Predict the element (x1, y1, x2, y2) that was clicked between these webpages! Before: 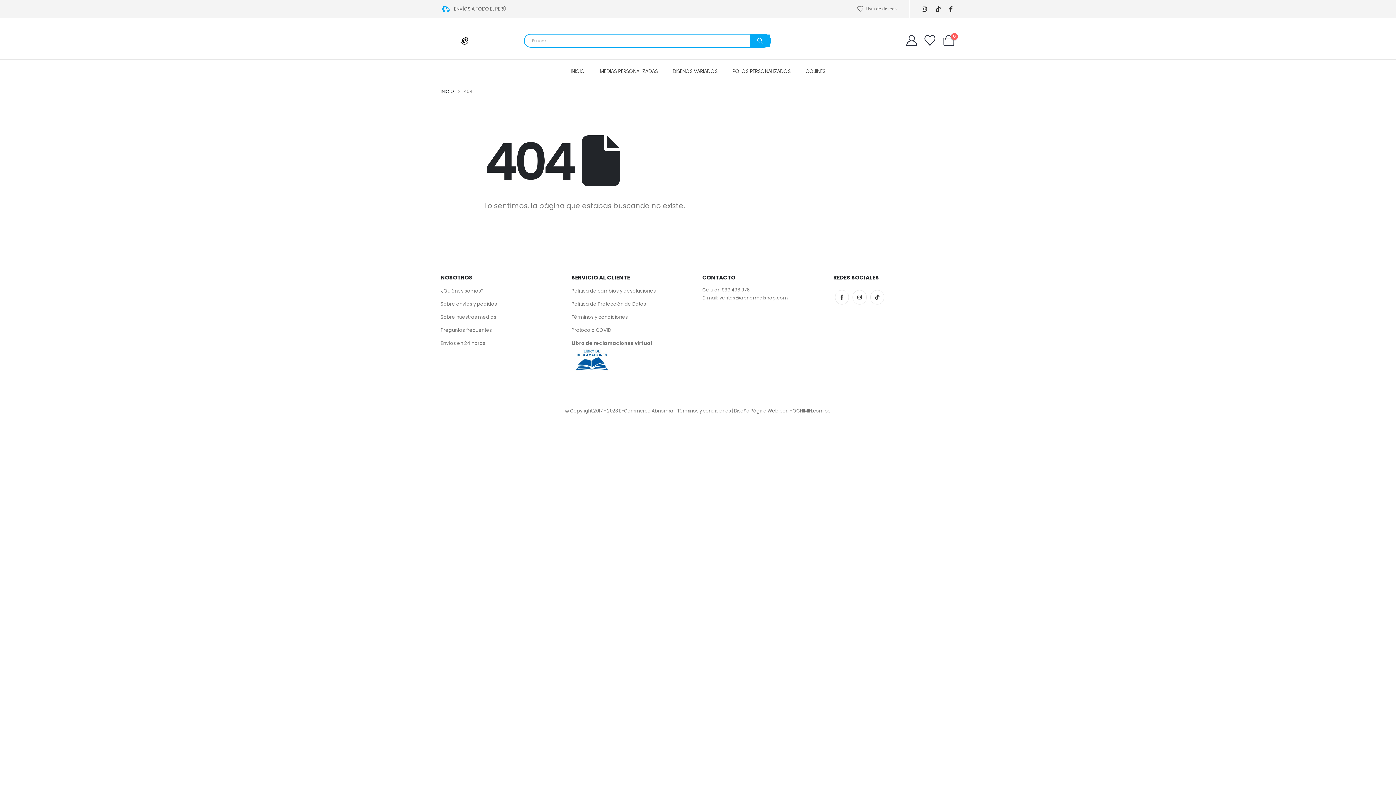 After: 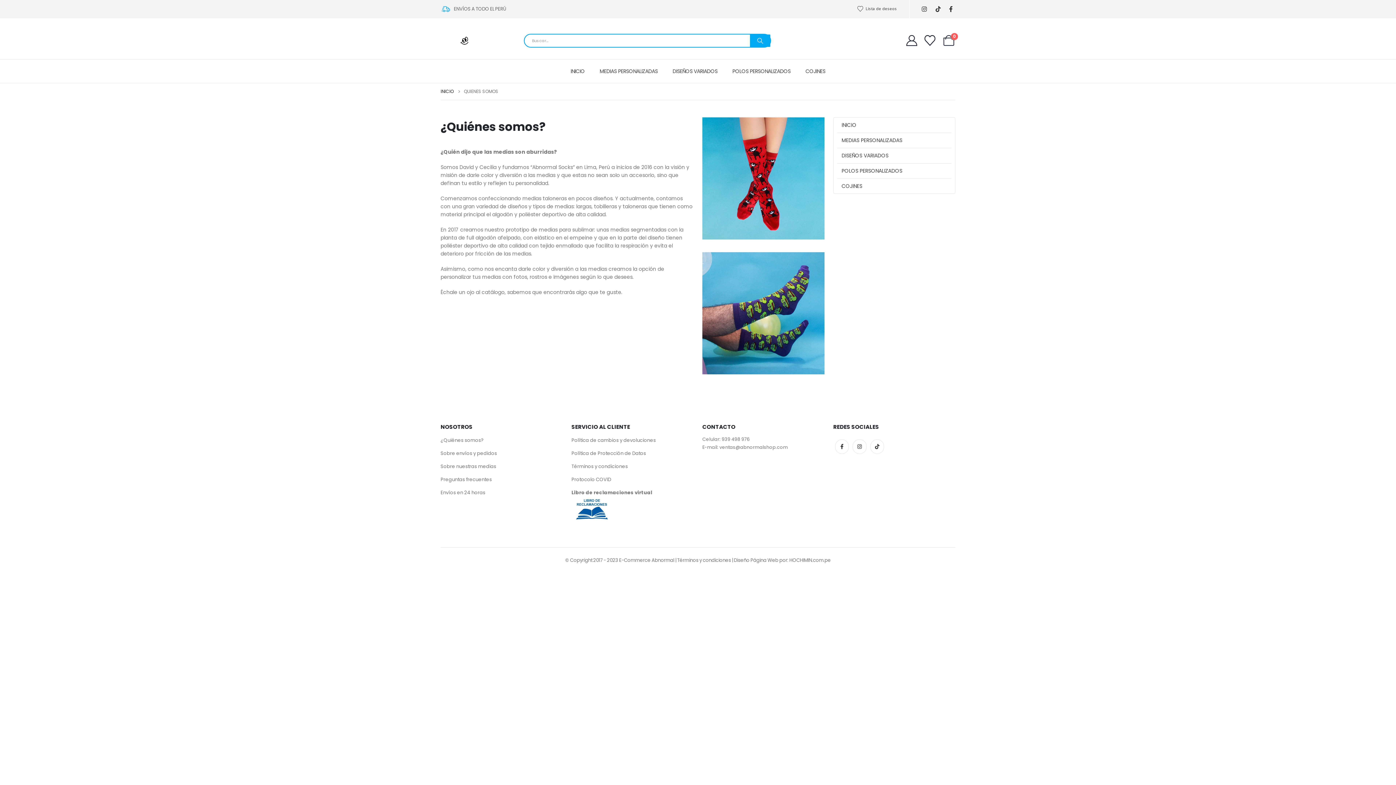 Action: label: ¿Quiénes somos? bbox: (440, 287, 484, 294)